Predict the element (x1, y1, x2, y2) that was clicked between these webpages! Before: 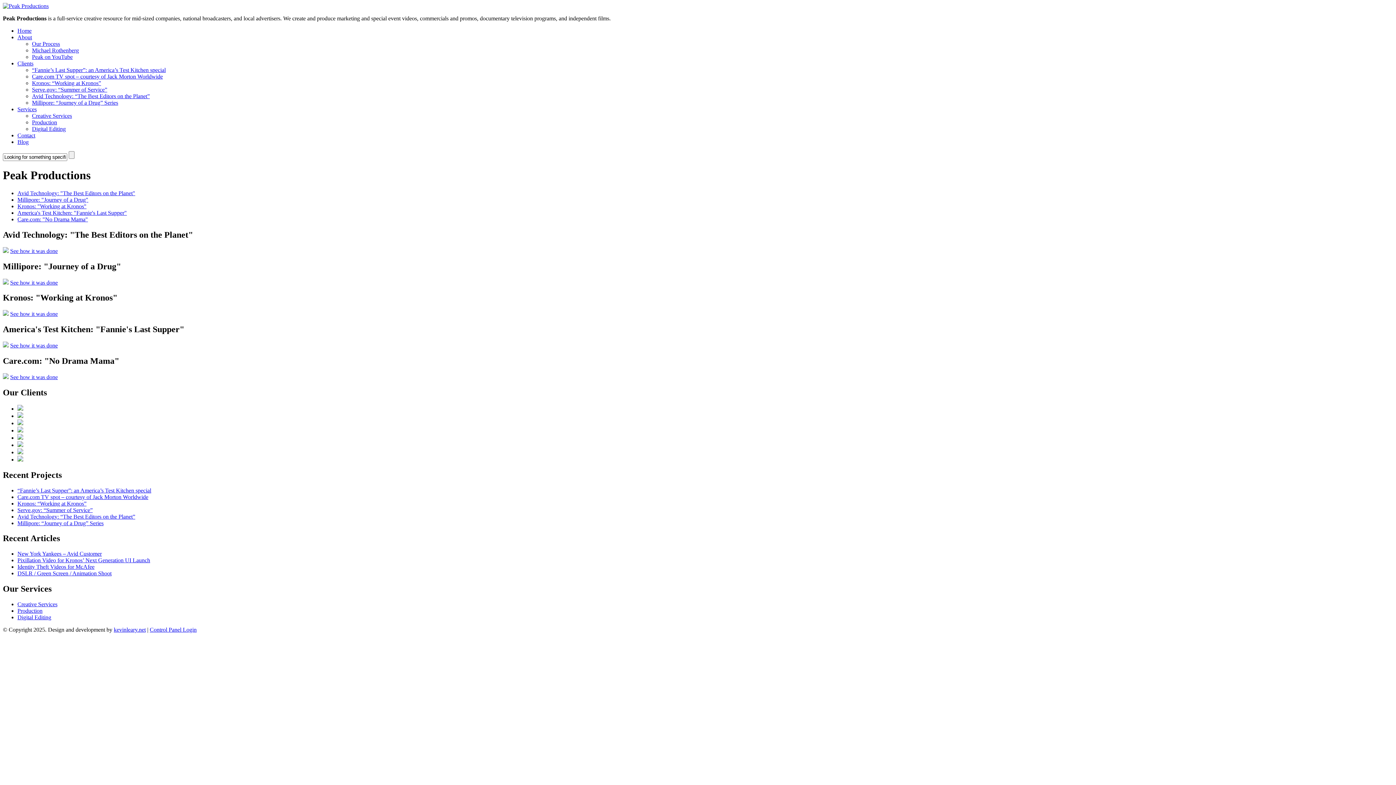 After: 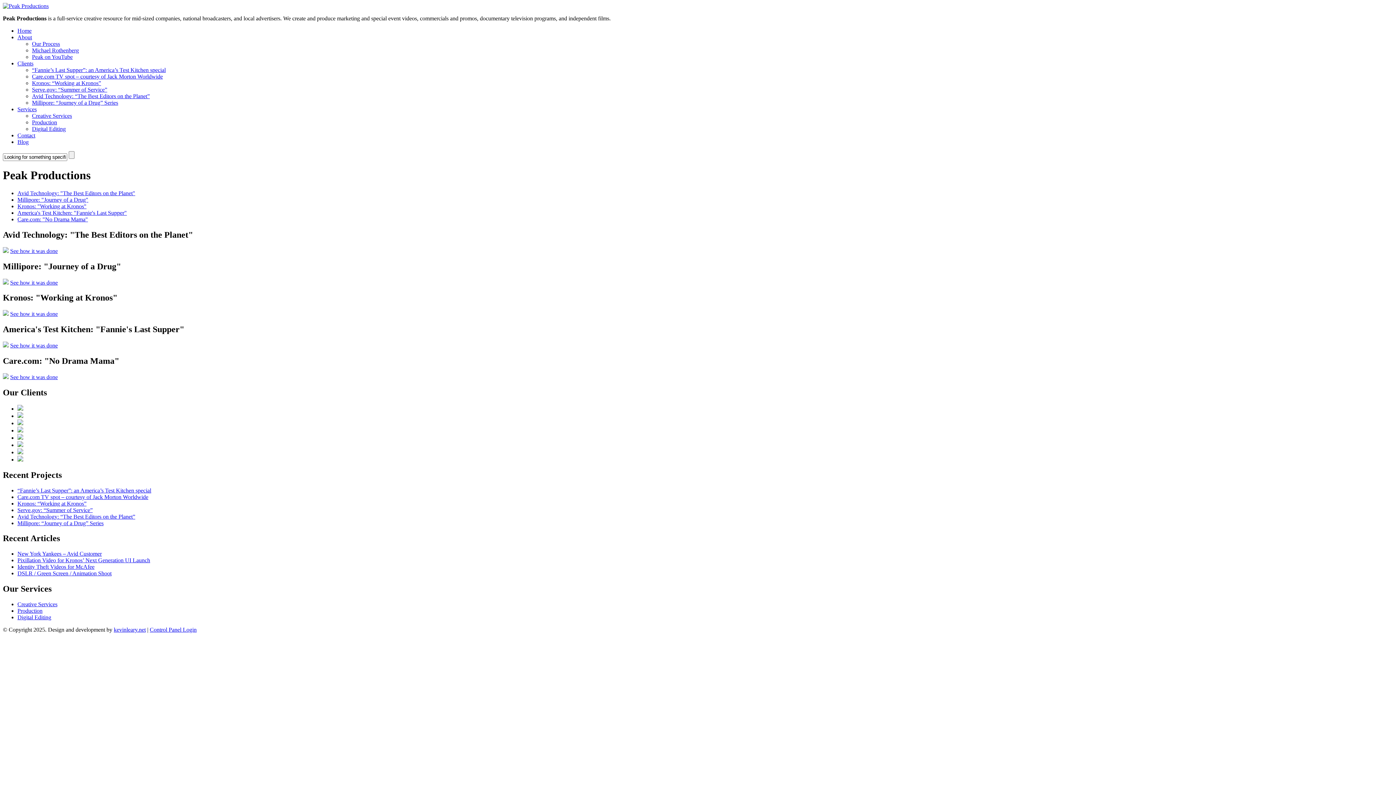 Action: label: Home bbox: (17, 27, 31, 33)